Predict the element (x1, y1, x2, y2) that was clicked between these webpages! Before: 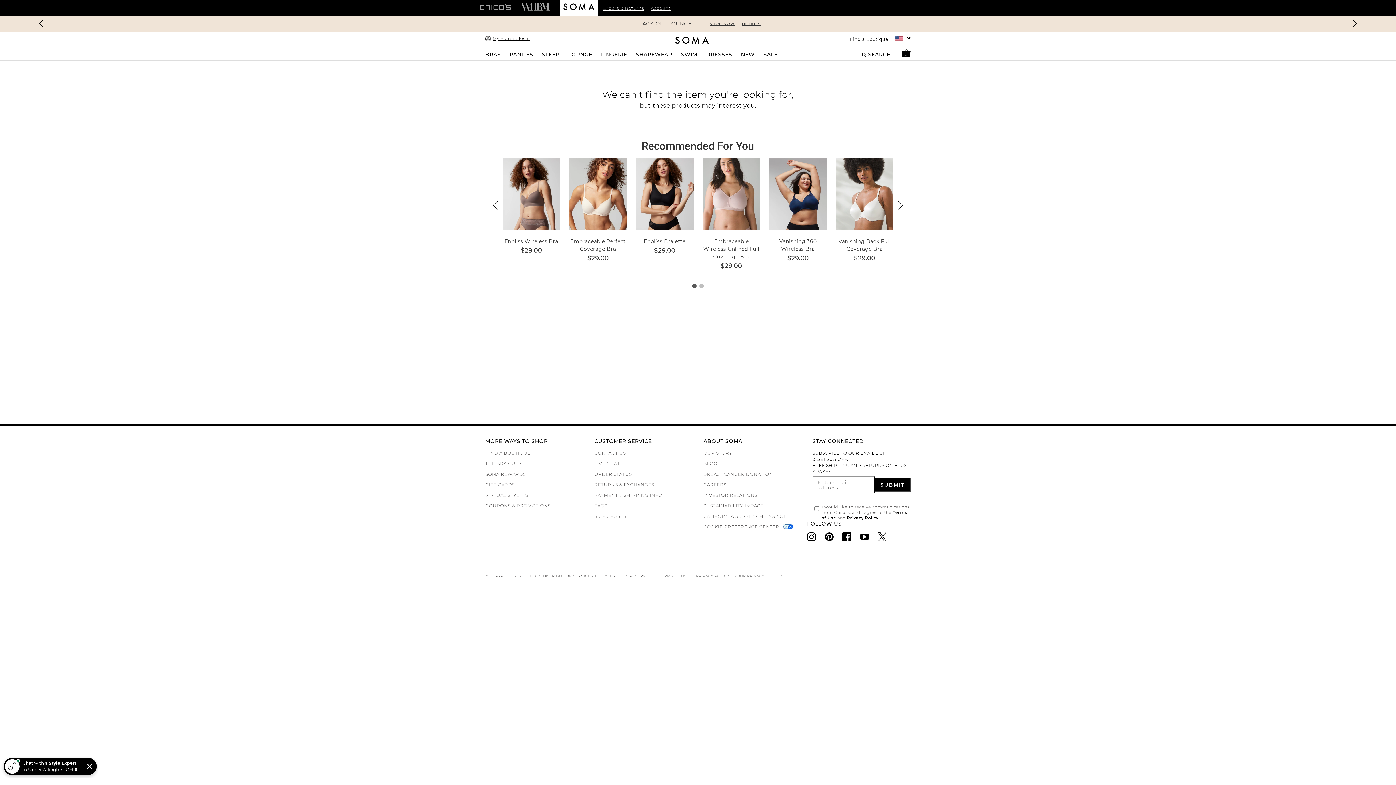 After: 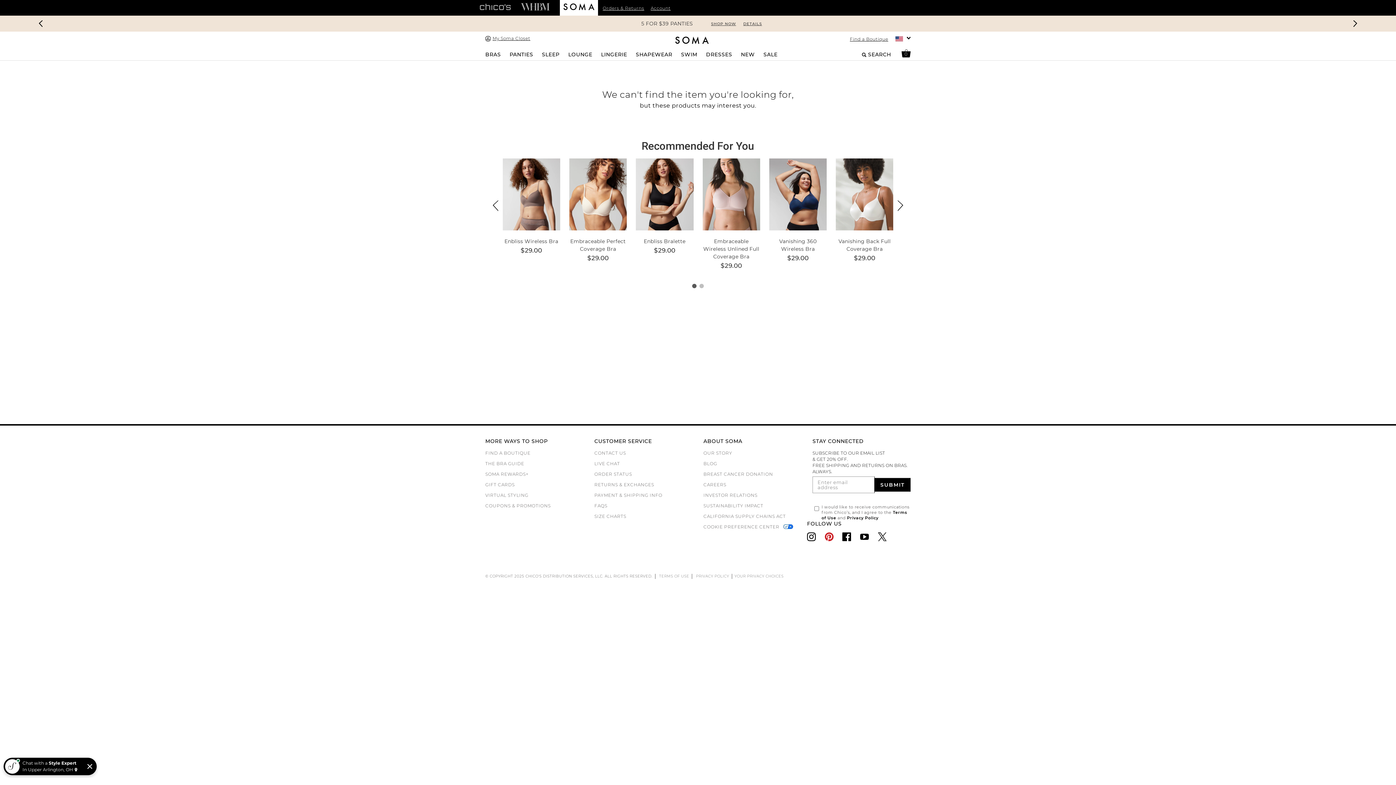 Action: bbox: (824, 532, 833, 543) label: Pinterest